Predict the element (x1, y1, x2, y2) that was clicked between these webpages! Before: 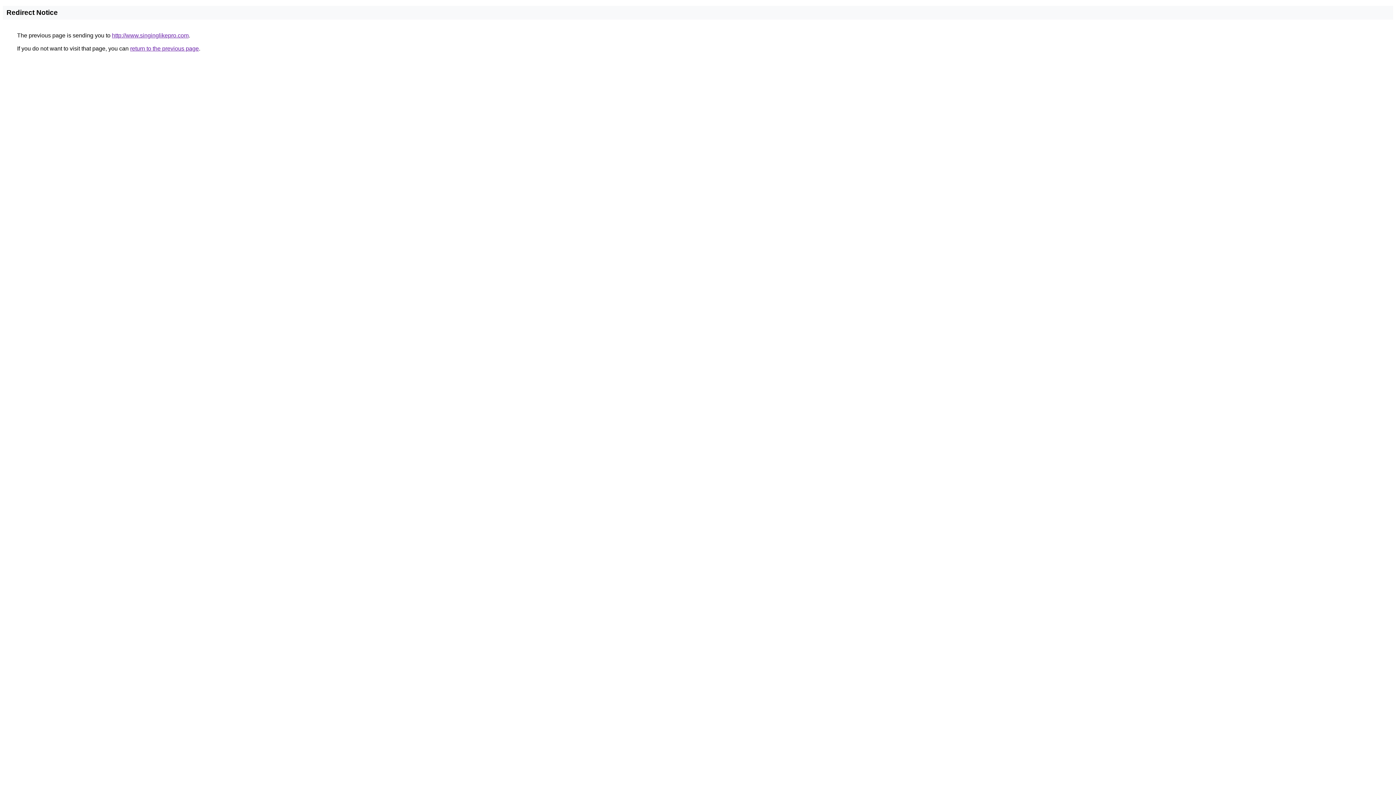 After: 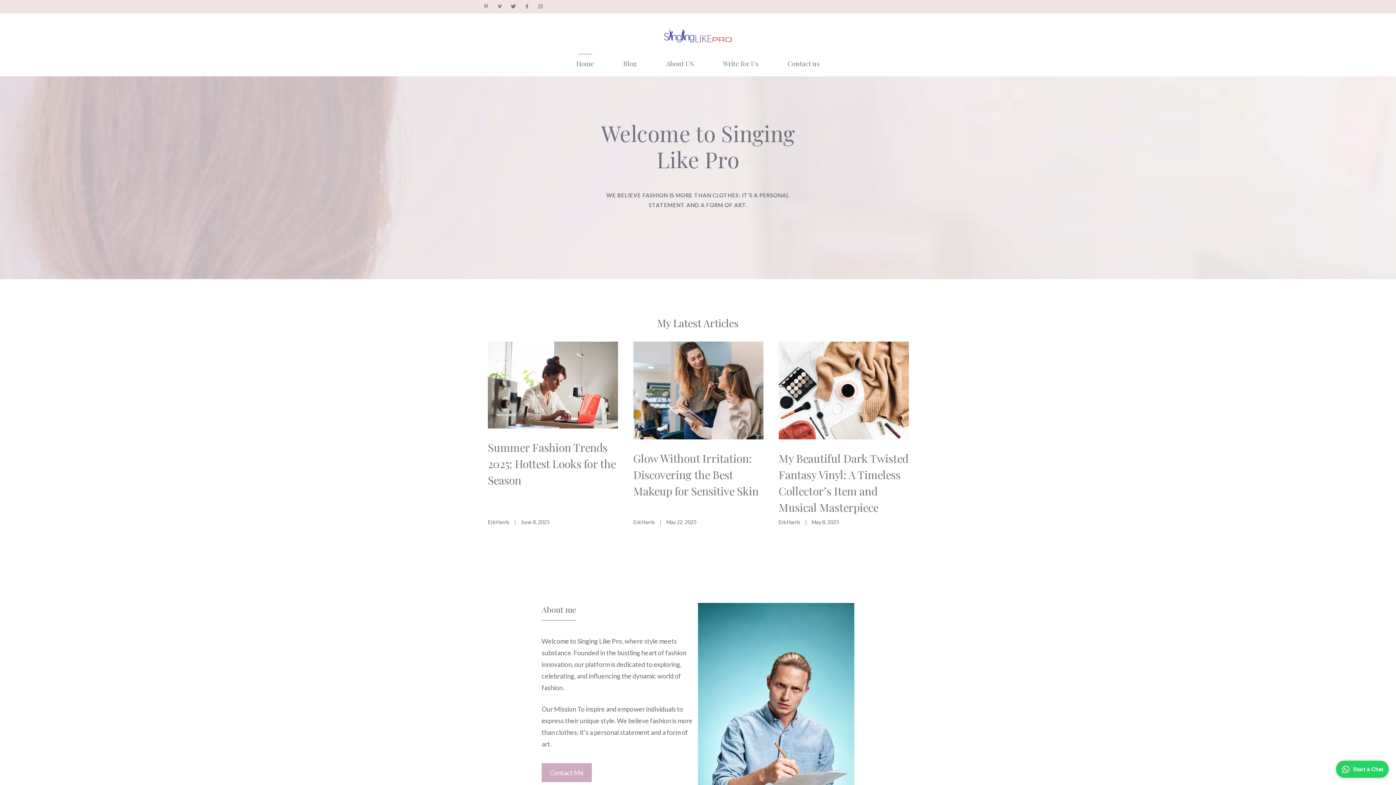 Action: label: http://www.singinglikepro.com bbox: (112, 32, 188, 38)